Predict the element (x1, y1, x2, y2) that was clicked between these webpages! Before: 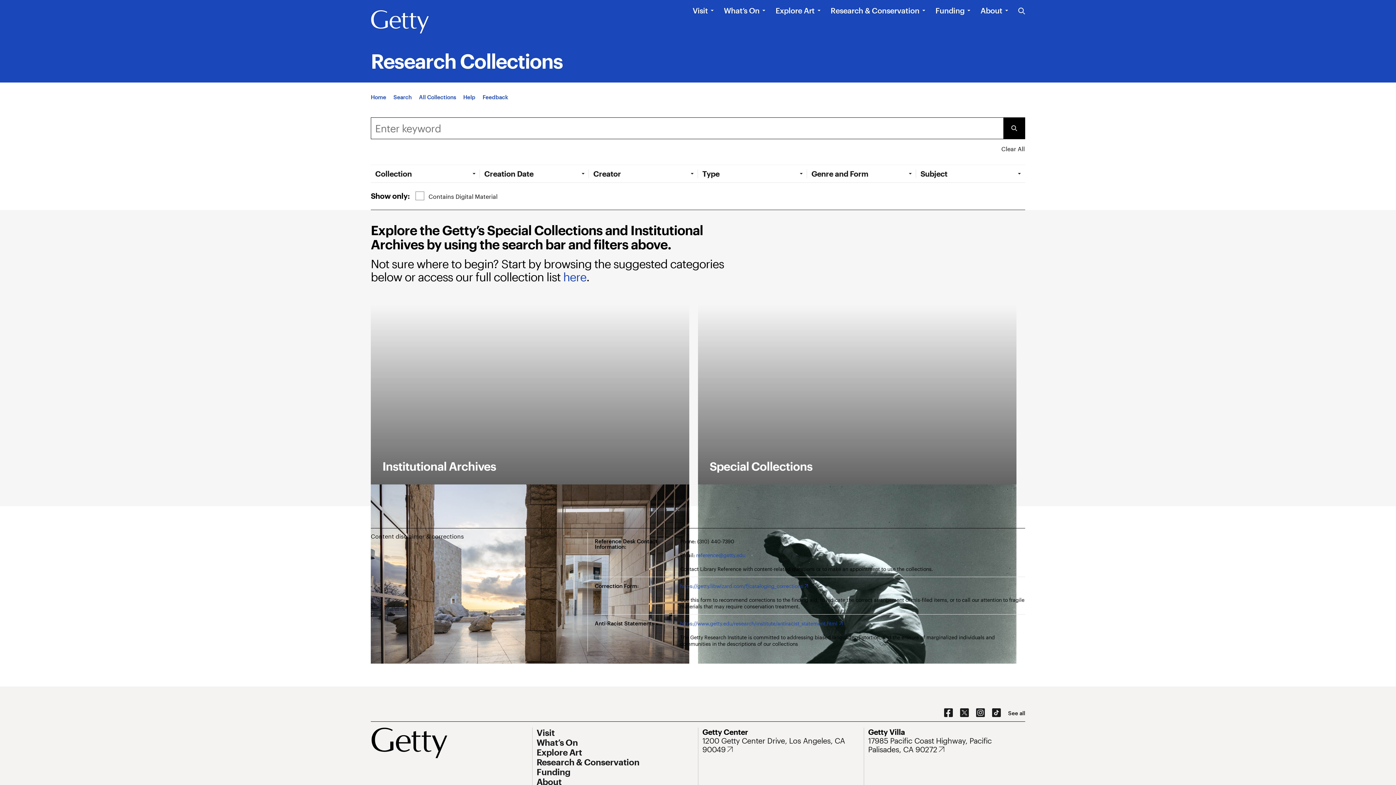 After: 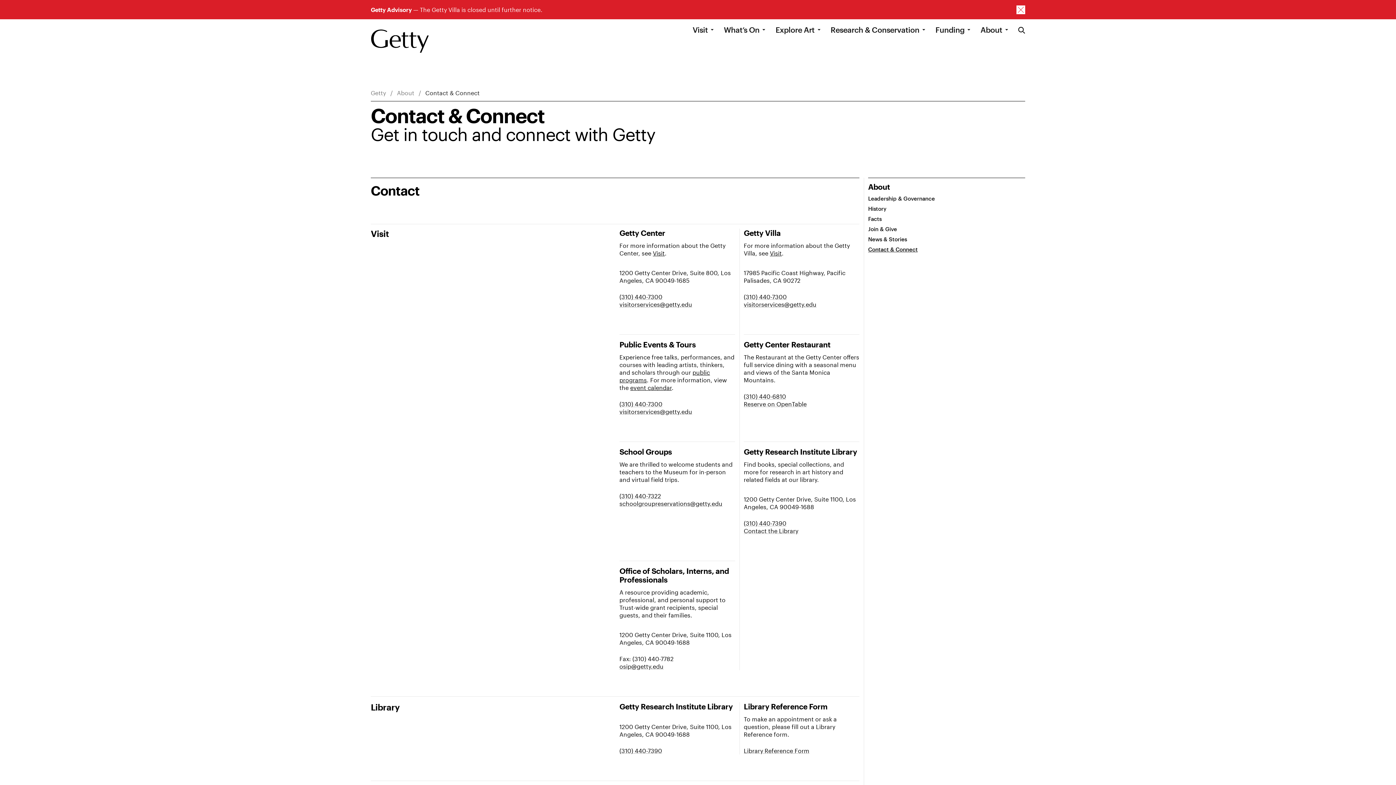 Action: bbox: (1008, 710, 1025, 716) label: See all options to connect with us